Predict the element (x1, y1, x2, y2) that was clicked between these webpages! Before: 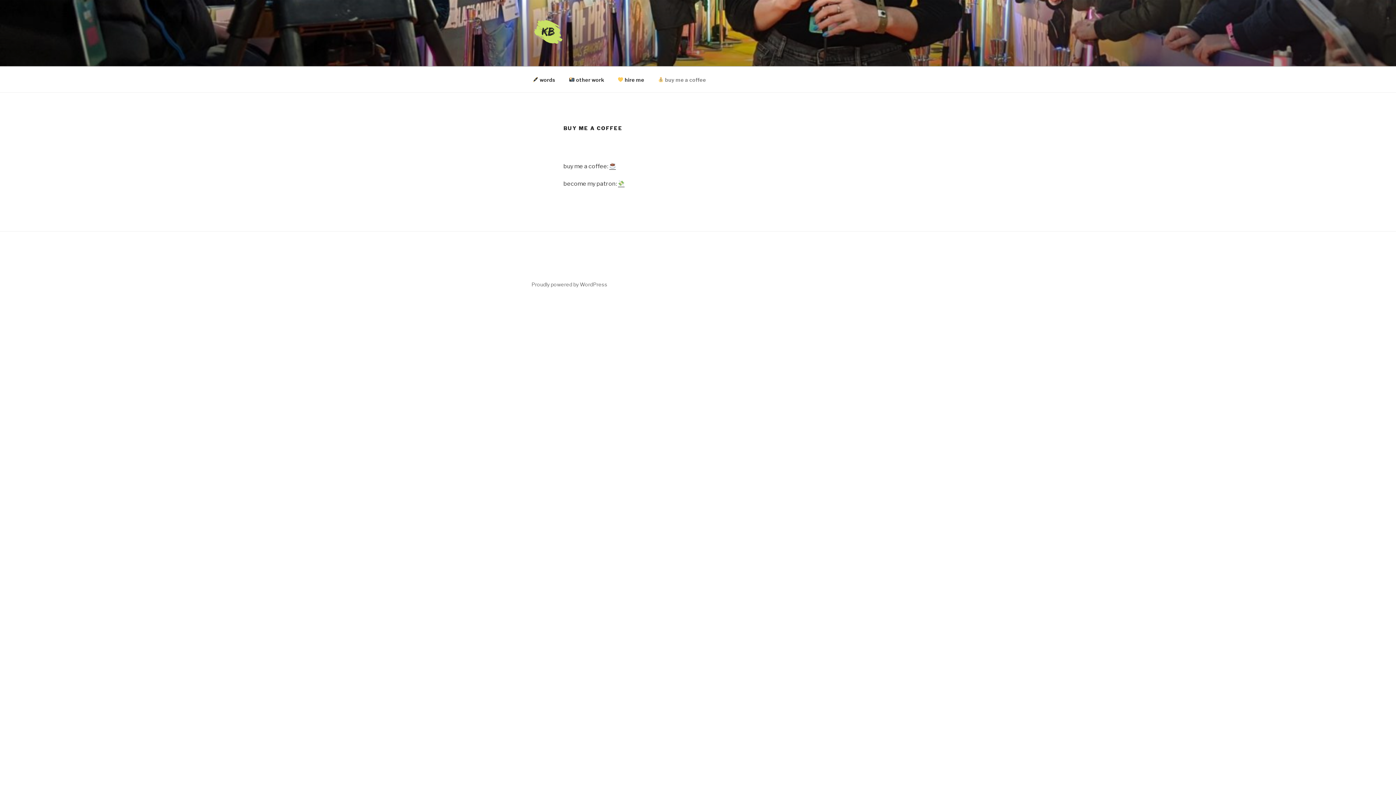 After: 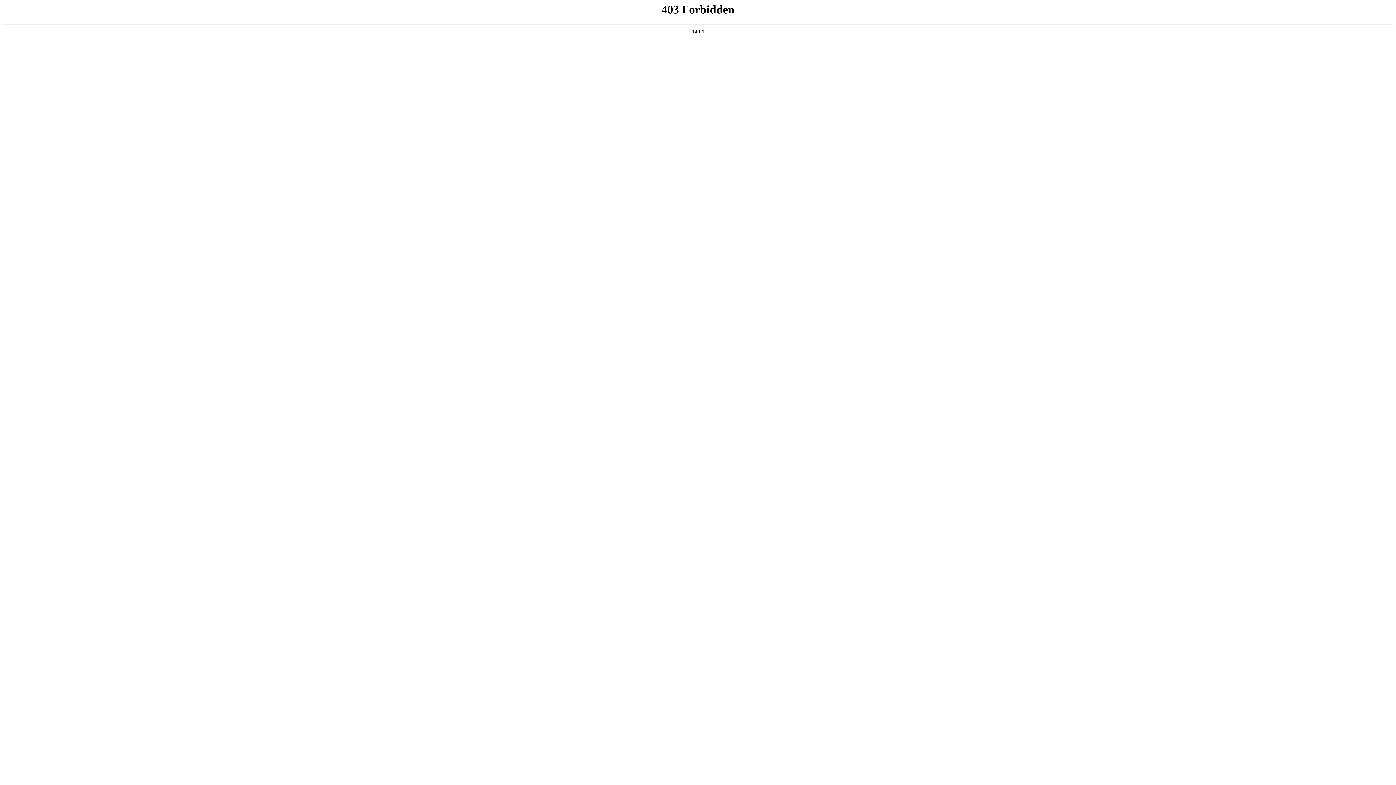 Action: label: Proudly powered by WordPress bbox: (531, 281, 607, 287)